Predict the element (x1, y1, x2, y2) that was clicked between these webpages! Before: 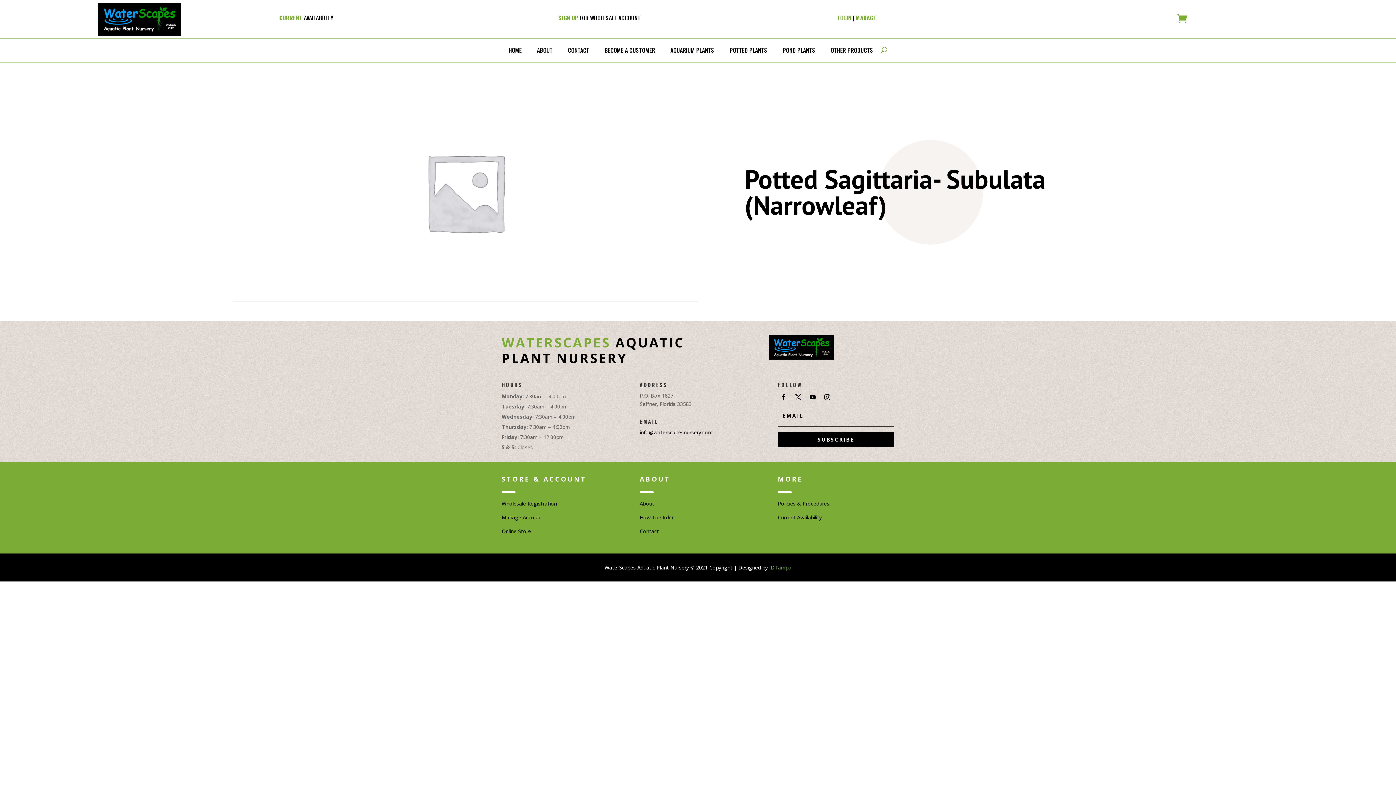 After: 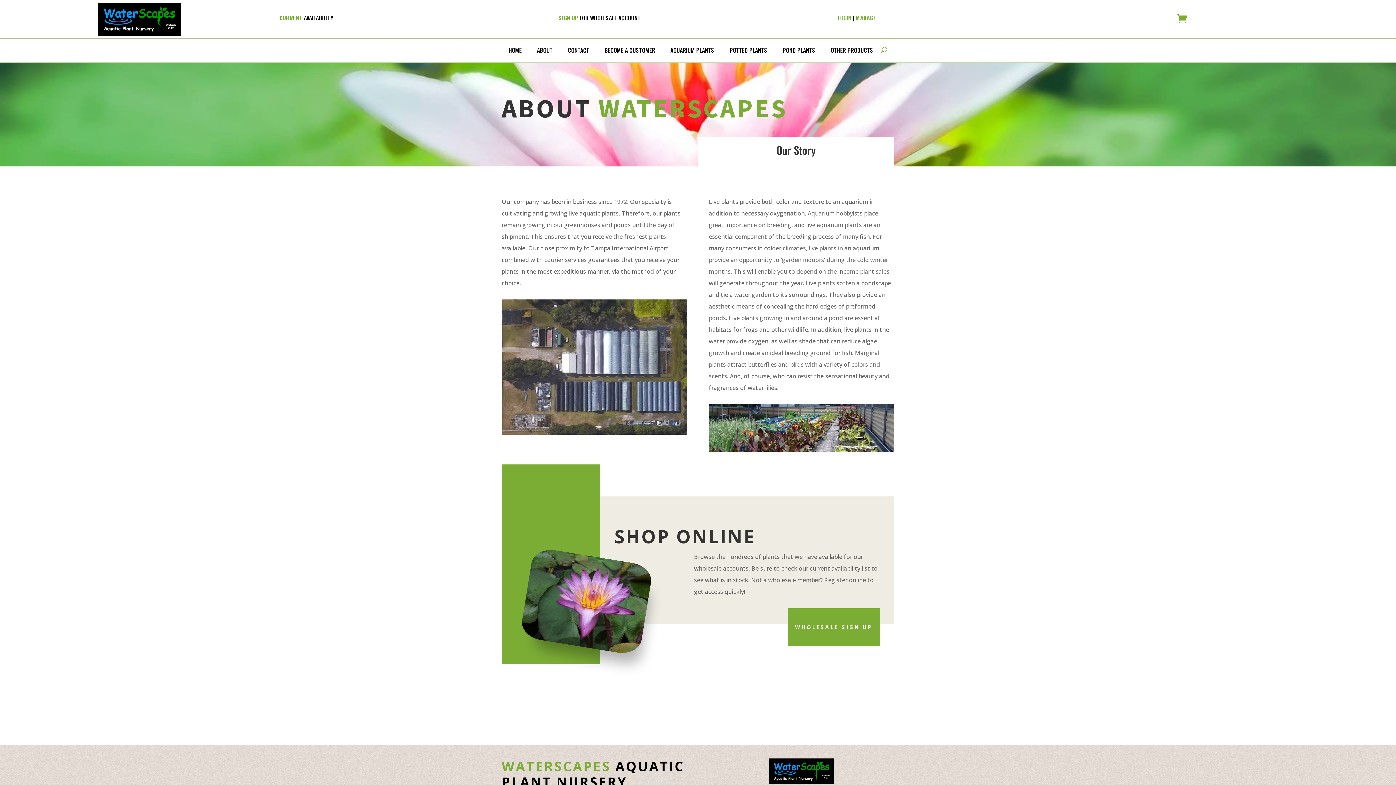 Action: label: About bbox: (639, 500, 654, 507)